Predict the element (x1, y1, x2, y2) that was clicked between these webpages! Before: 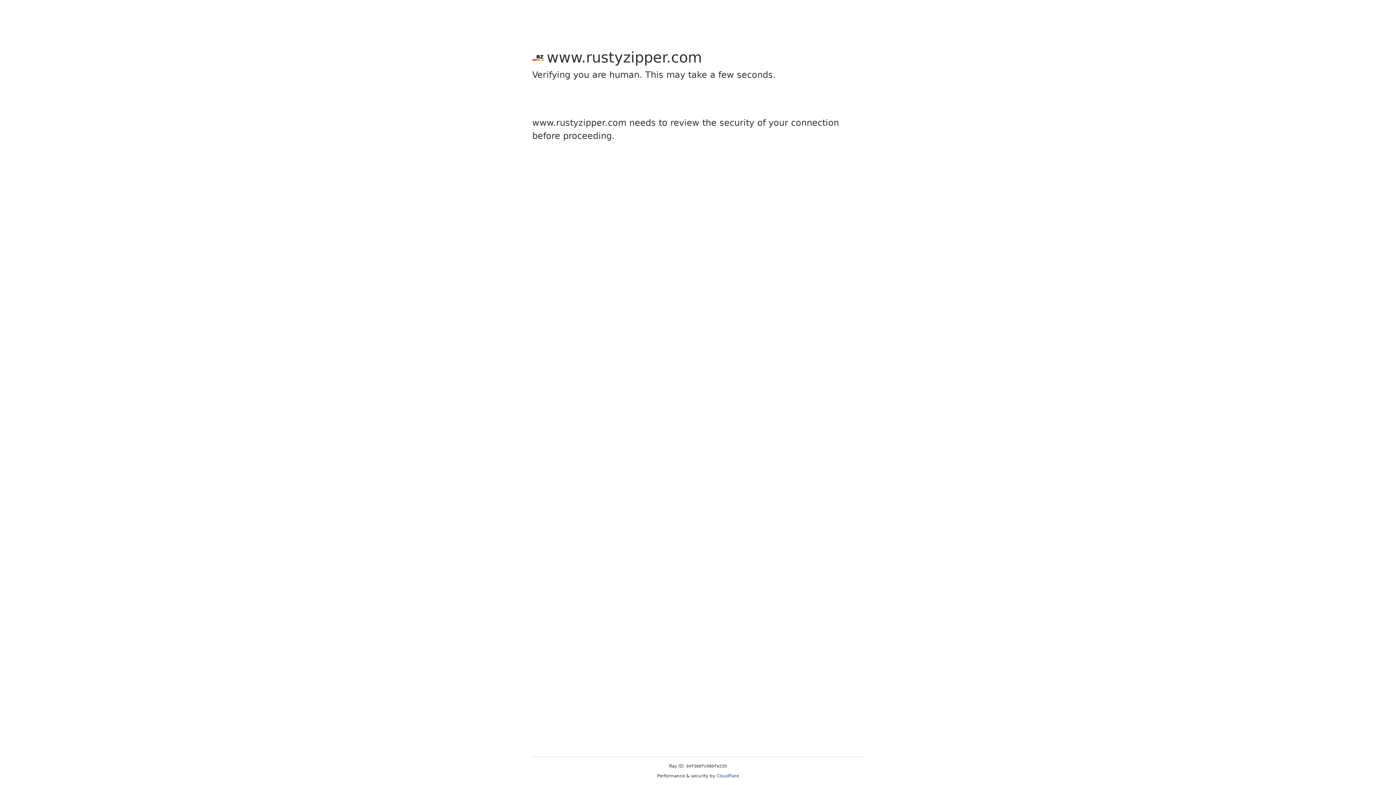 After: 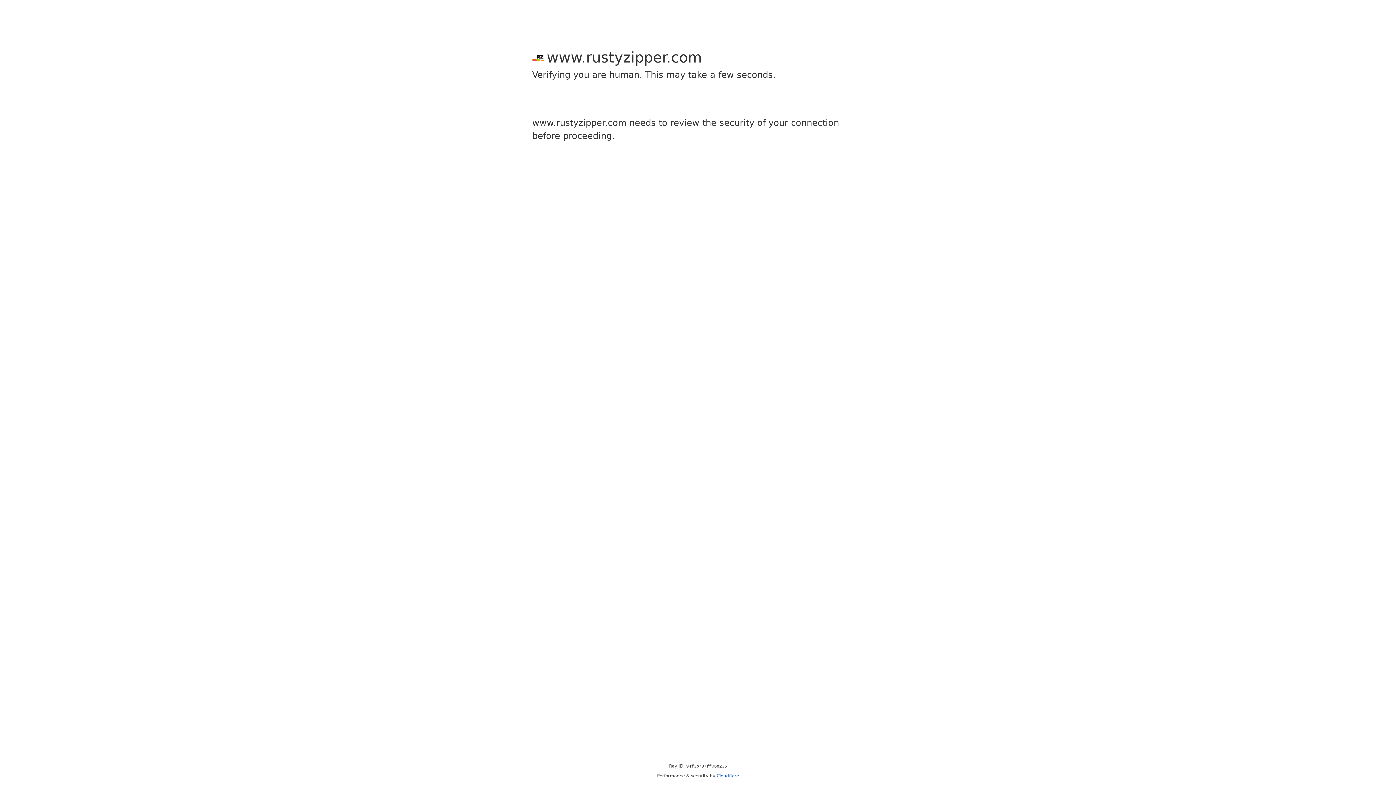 Action: bbox: (716, 773, 739, 778) label: Cloudflare